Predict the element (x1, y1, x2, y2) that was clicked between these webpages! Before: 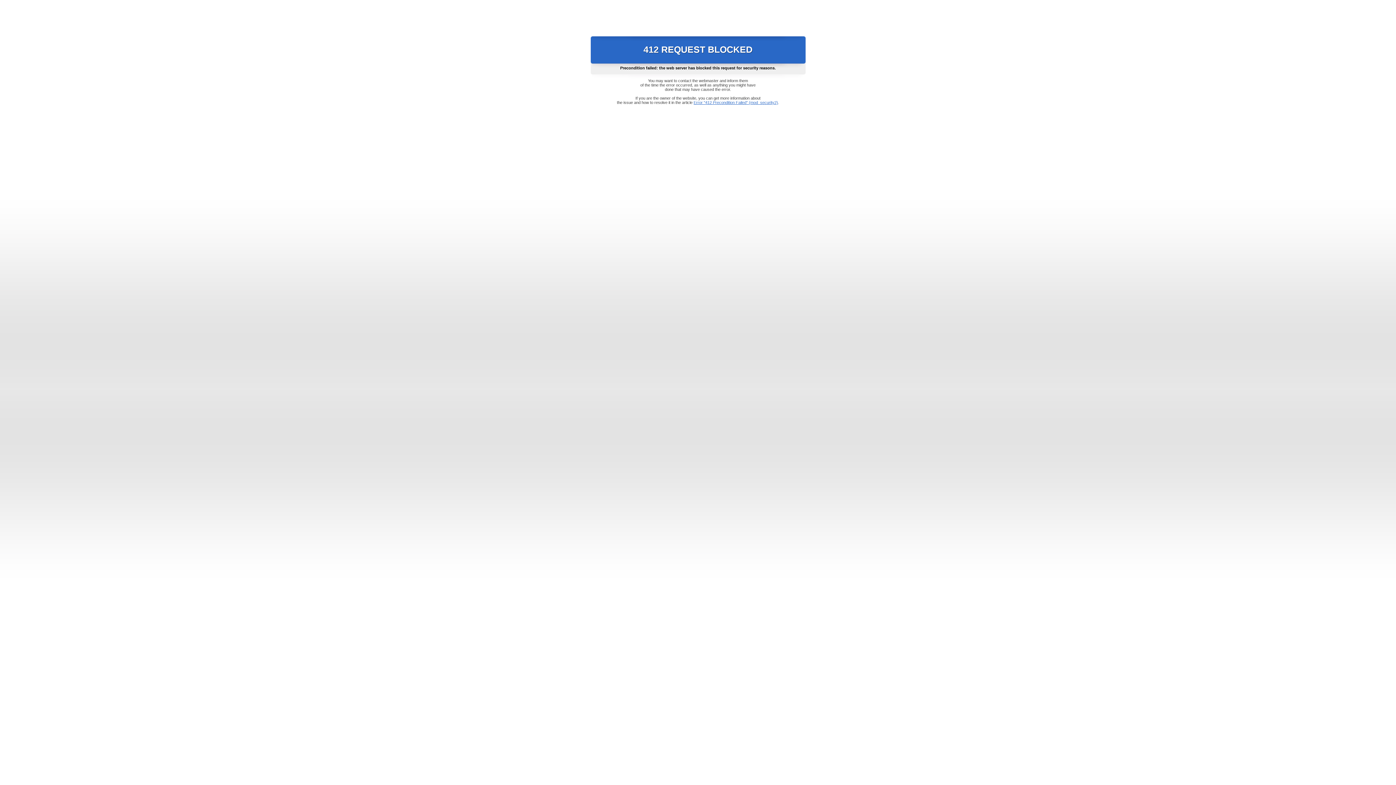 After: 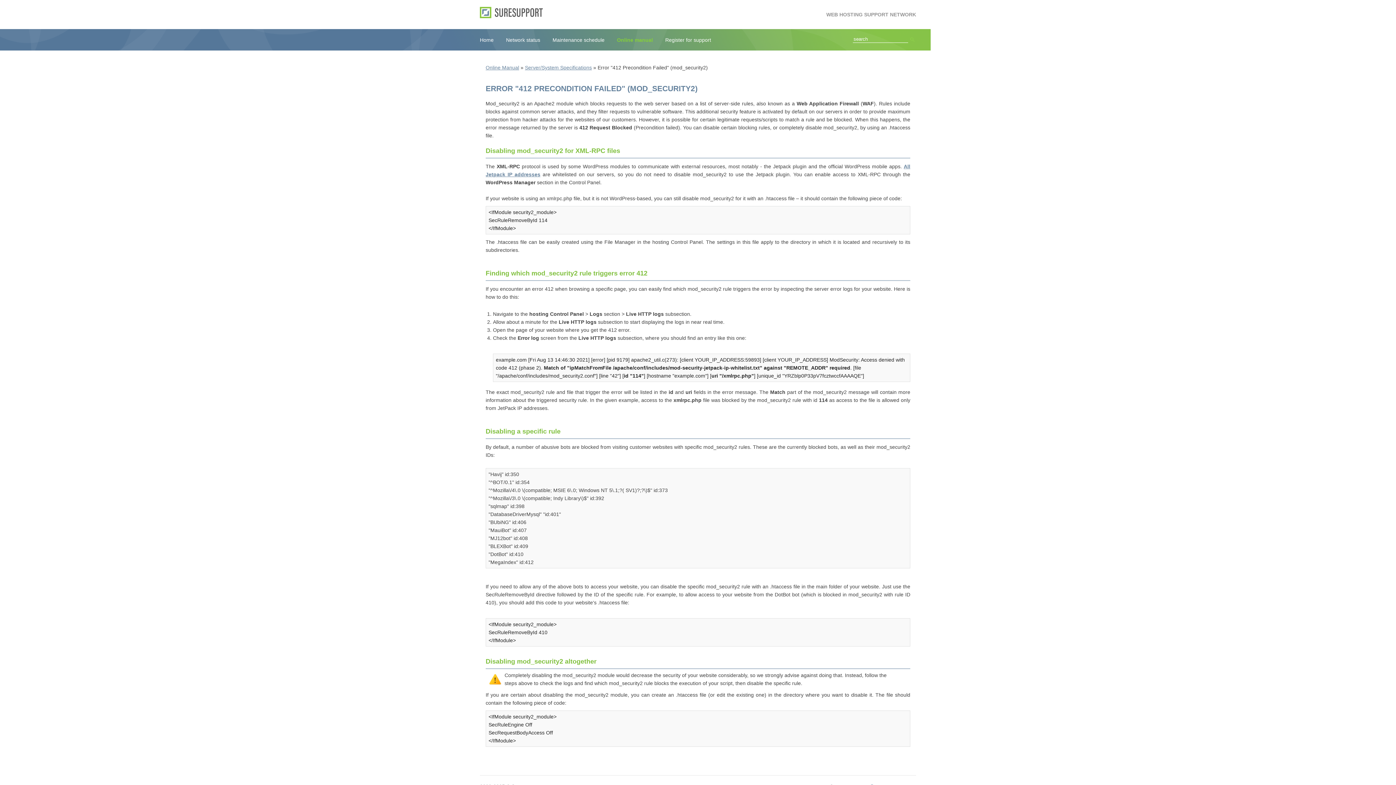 Action: label: Error "412 Precondition Failed" (mod_security2) bbox: (693, 100, 778, 104)